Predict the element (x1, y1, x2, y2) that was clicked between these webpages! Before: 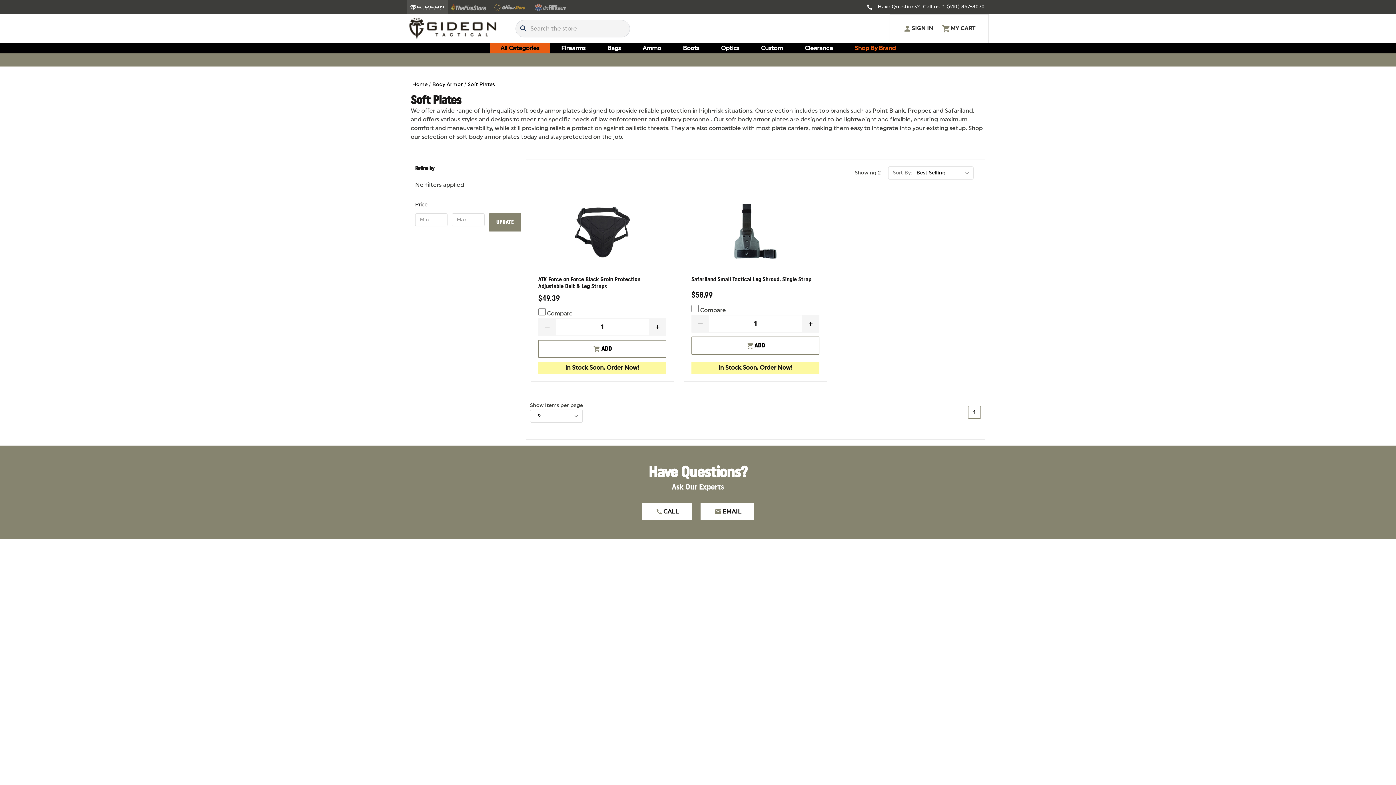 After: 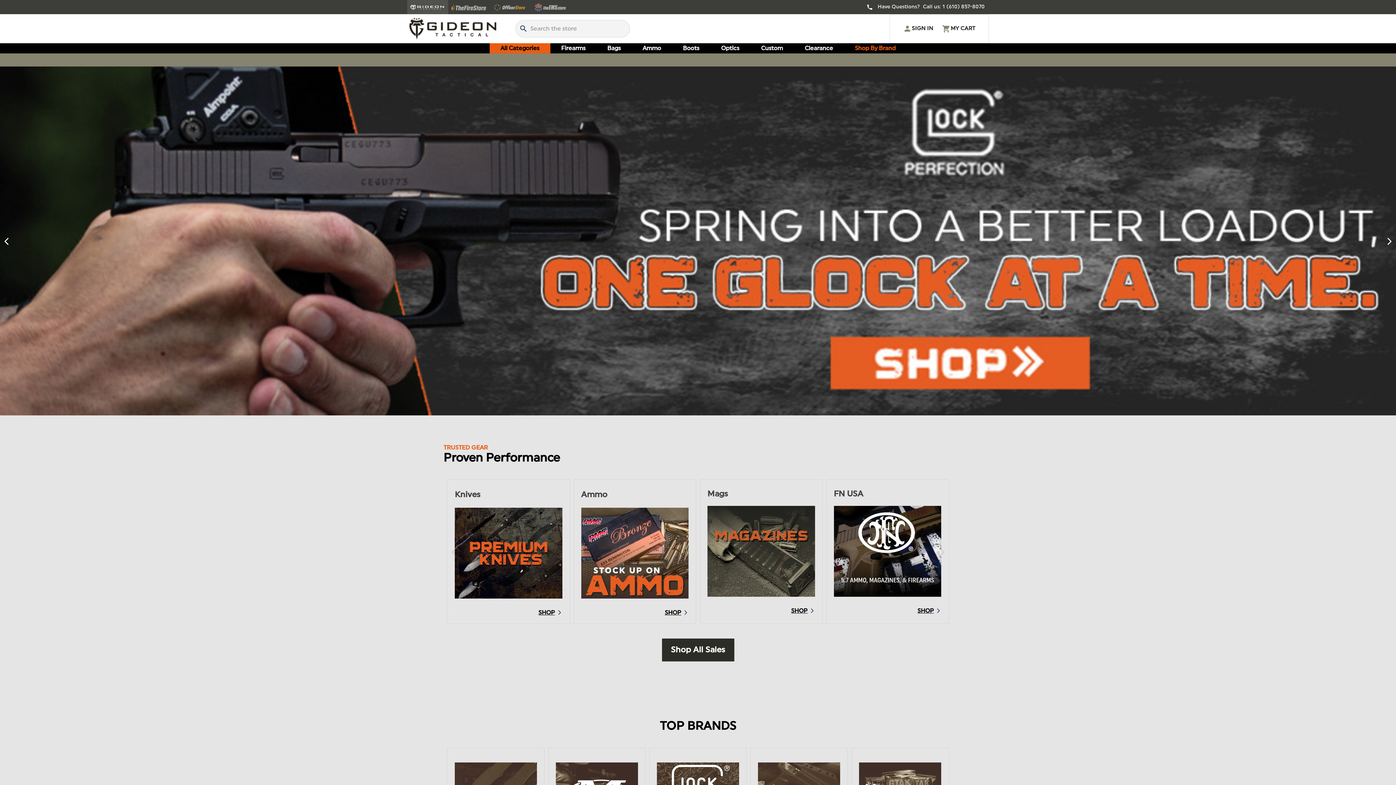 Action: bbox: (650, 709, 745, 718) label: WITMER PUBLIC SAFETY GROUP, INC.